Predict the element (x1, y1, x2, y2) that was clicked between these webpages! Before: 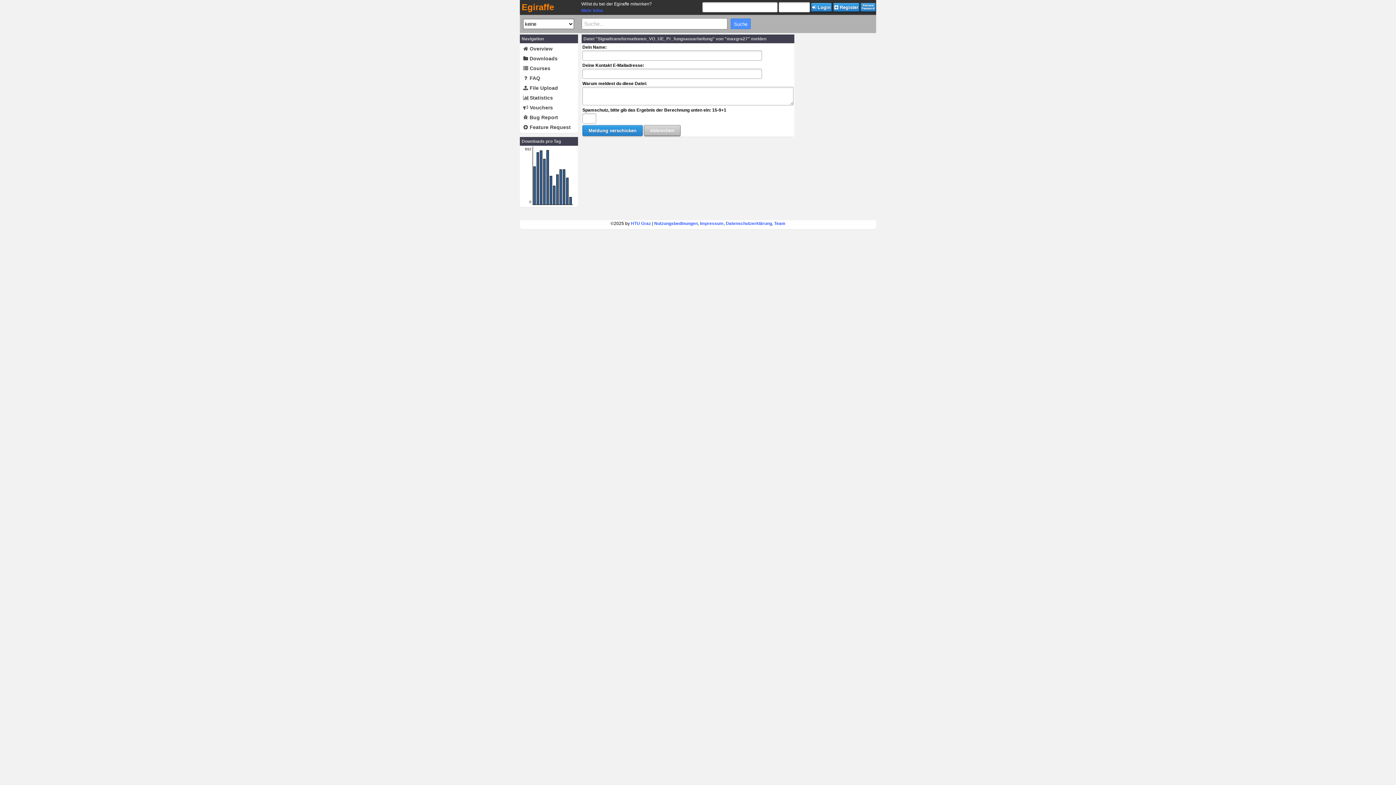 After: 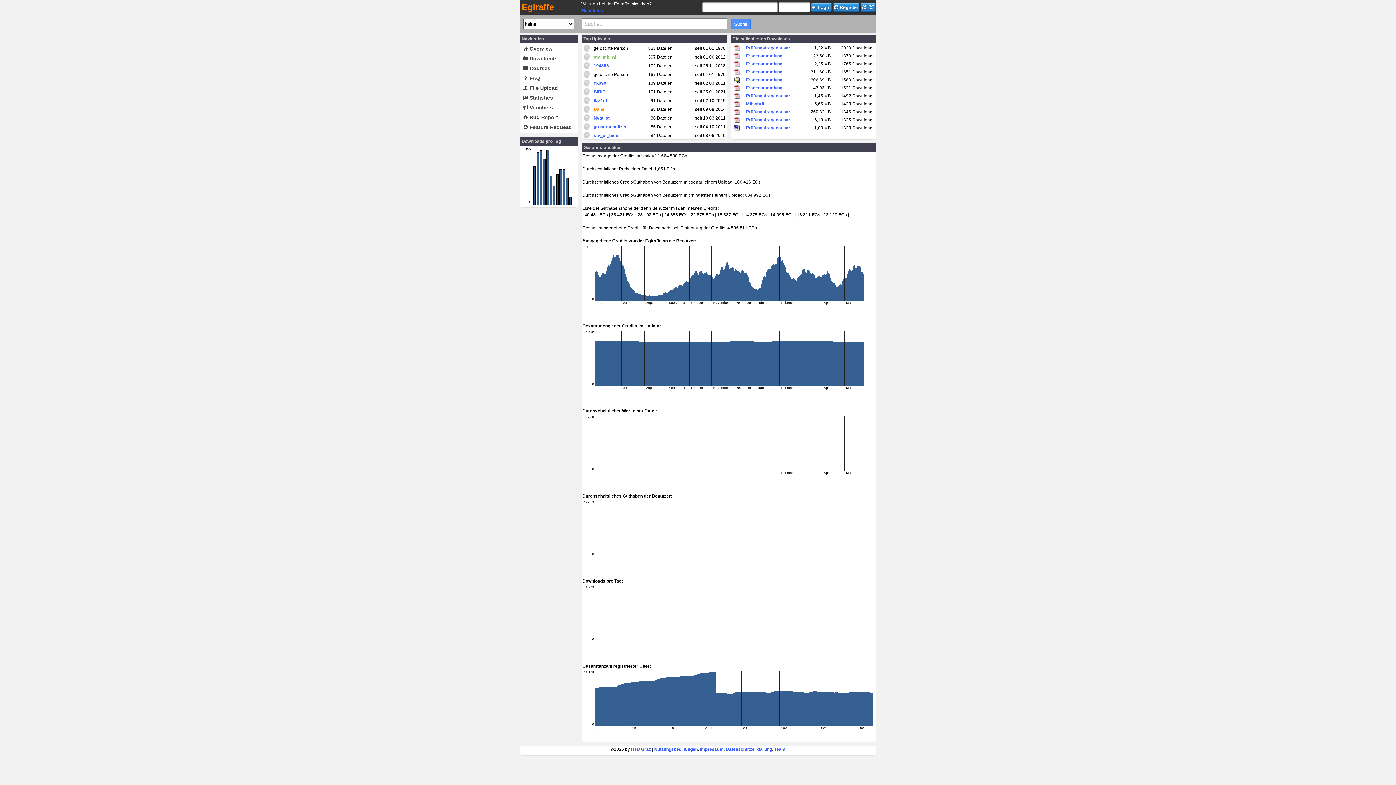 Action: label:  Statistics bbox: (523, 94, 553, 100)